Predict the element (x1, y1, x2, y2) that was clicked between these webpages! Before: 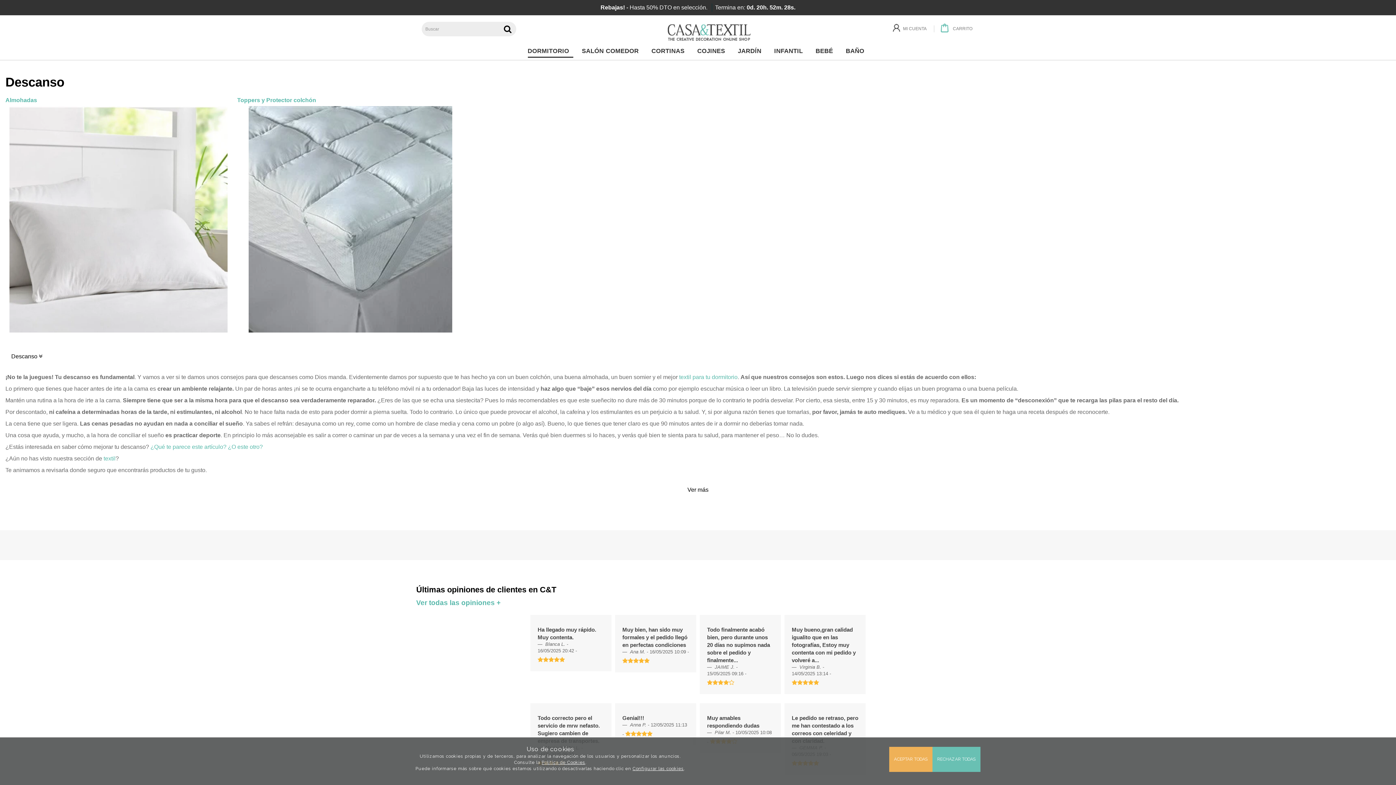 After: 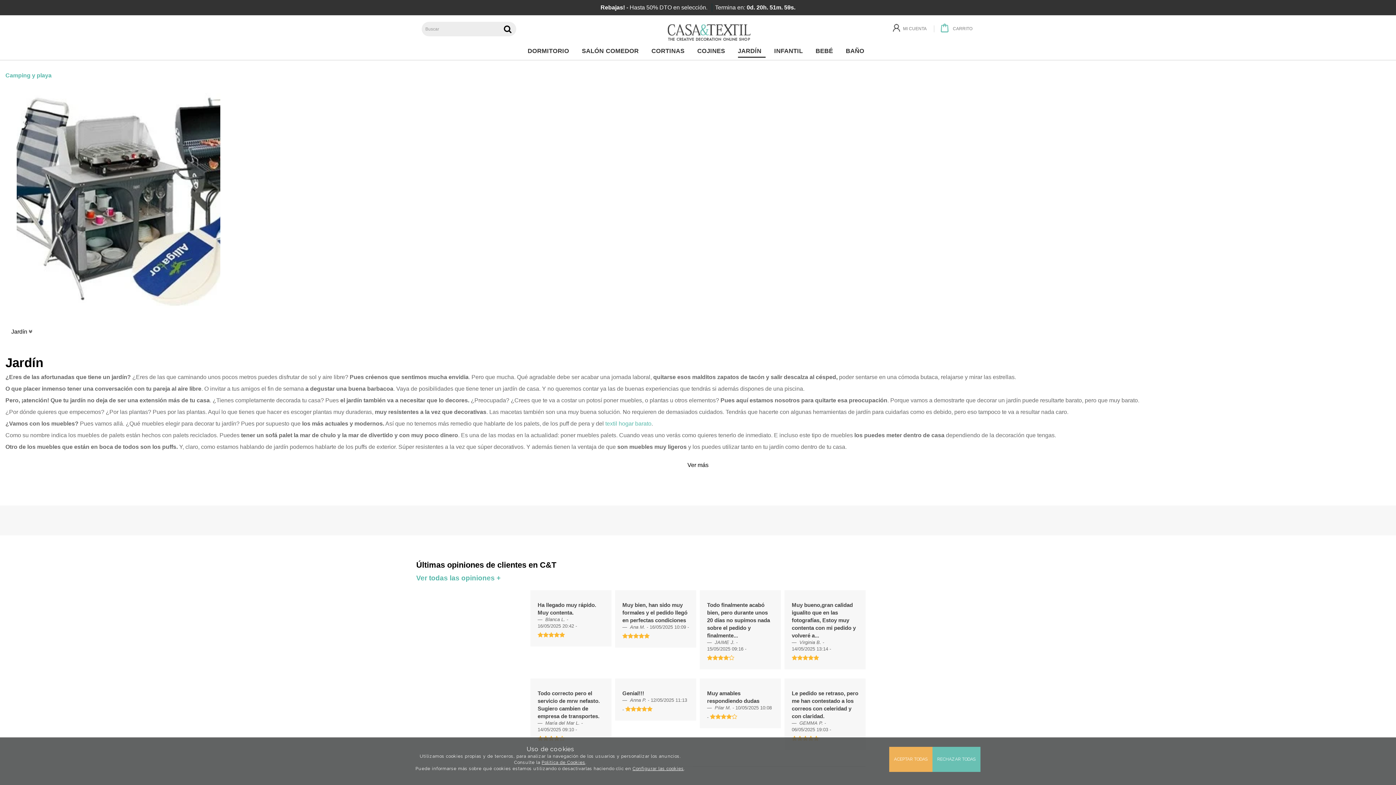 Action: bbox: (738, 44, 765, 56) label: JARDÍN  